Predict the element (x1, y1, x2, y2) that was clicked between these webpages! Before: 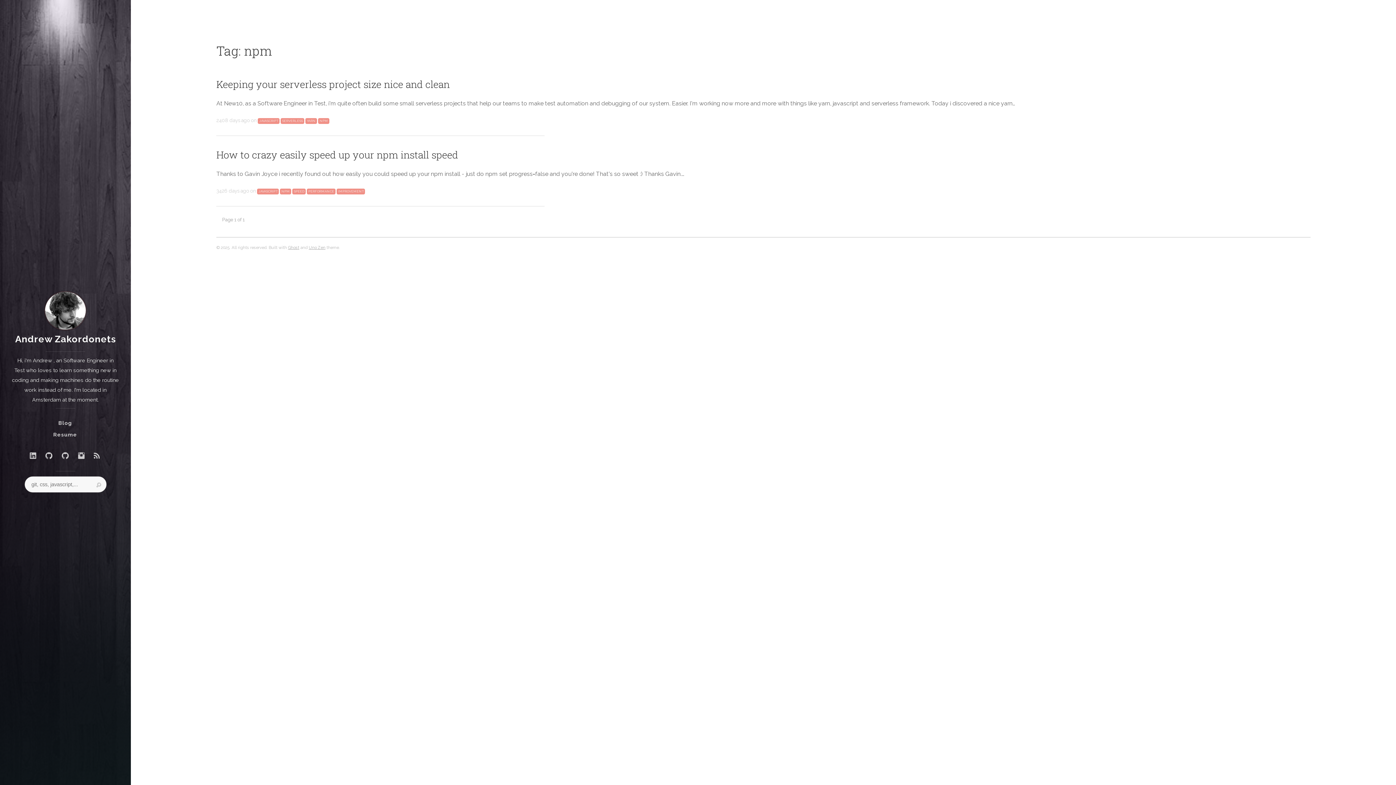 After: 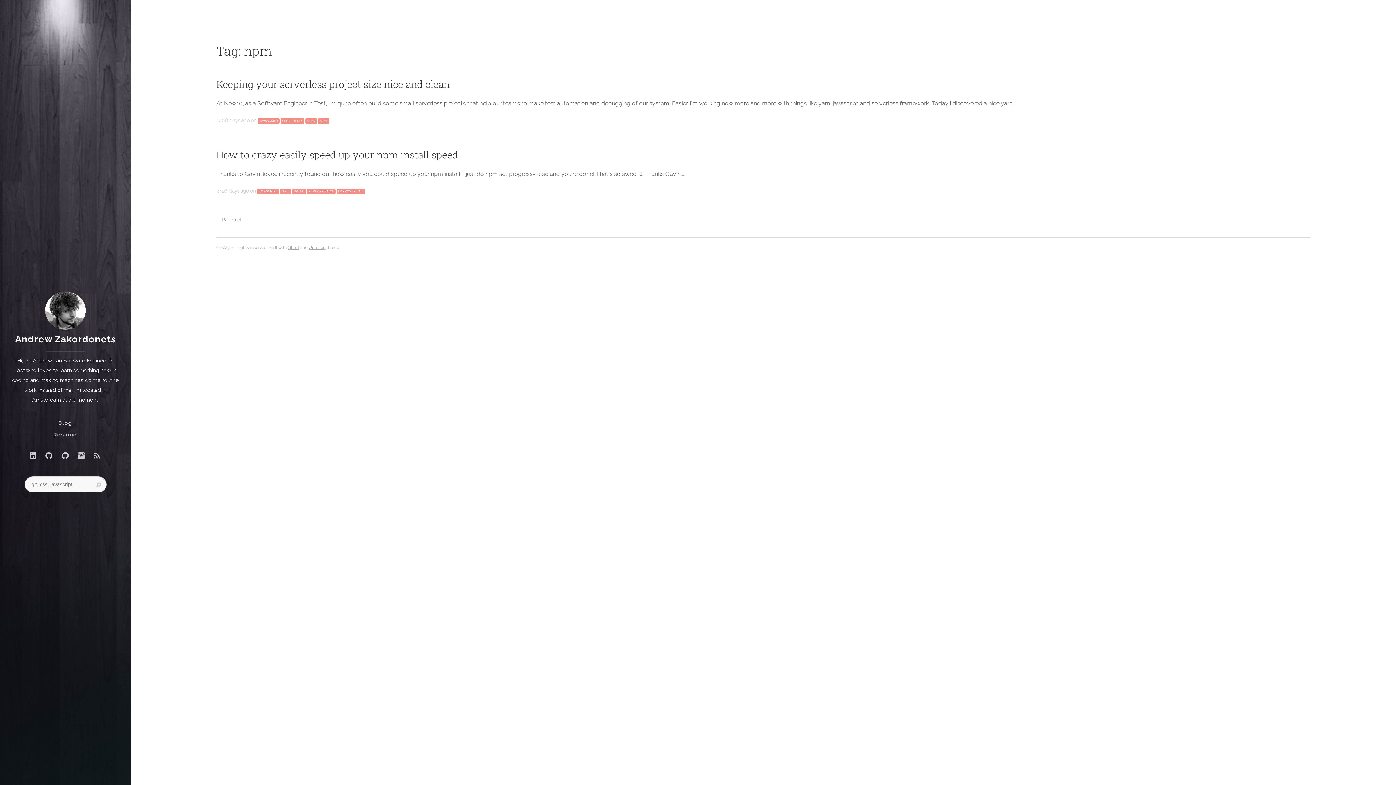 Action: bbox: (318, 118, 329, 123) label: NPM